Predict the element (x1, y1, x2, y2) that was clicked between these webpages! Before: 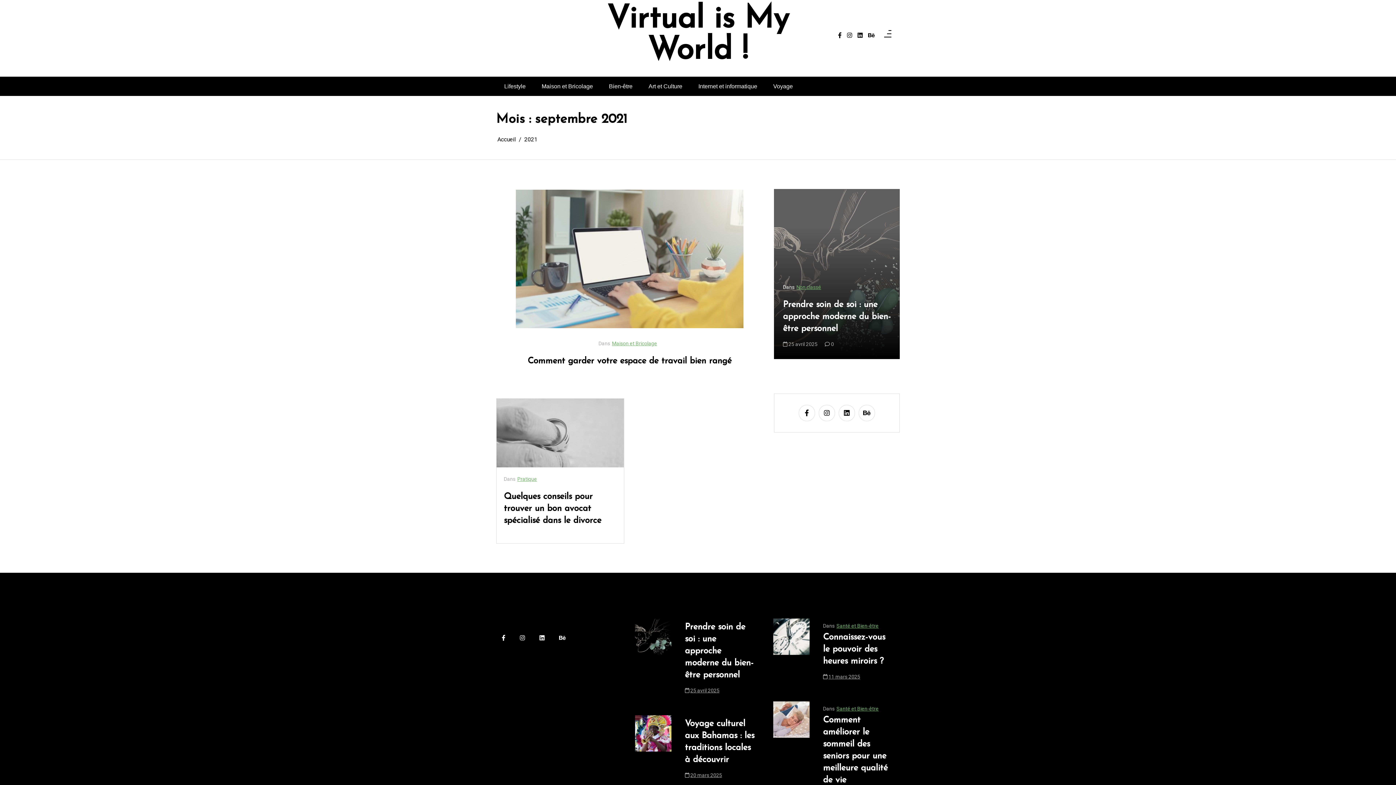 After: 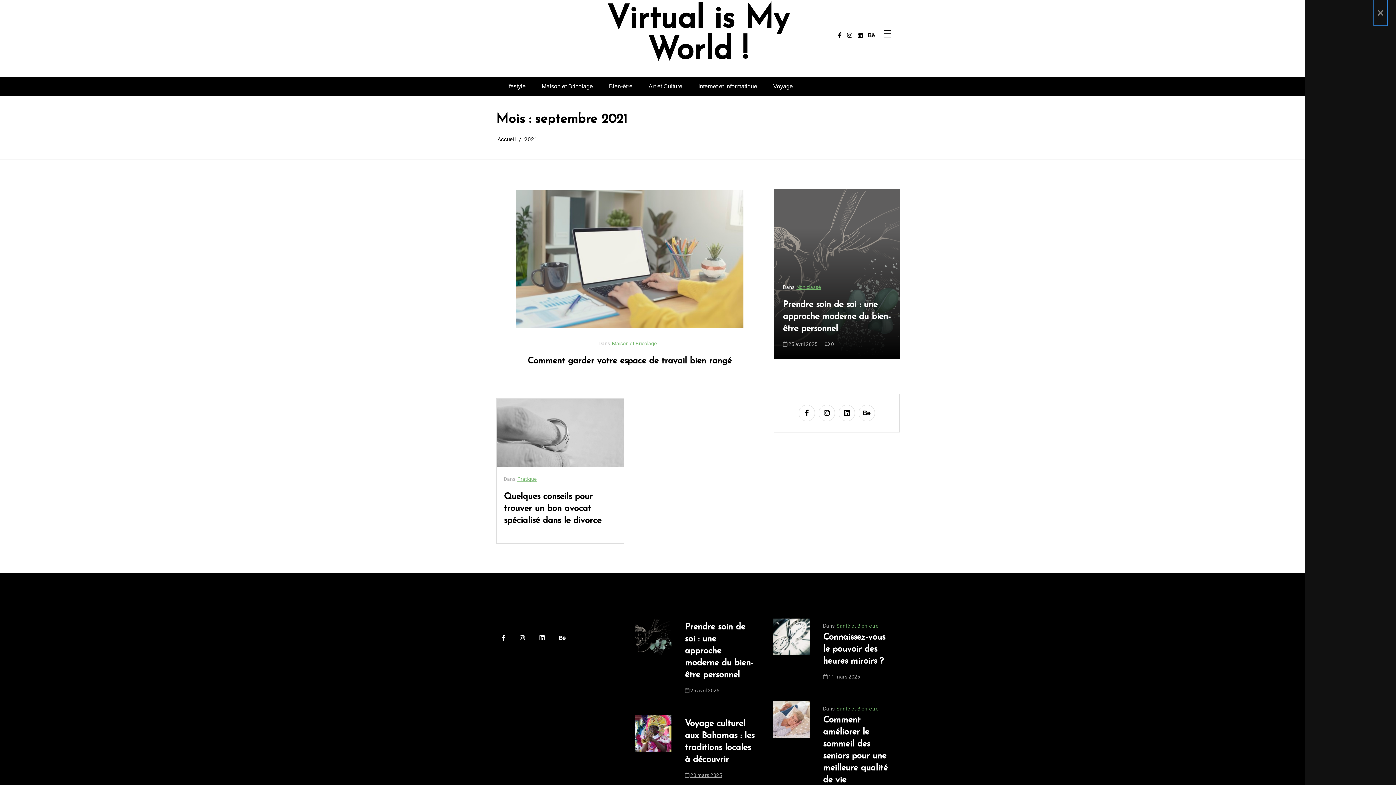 Action: bbox: (878, 4, 897, 66)